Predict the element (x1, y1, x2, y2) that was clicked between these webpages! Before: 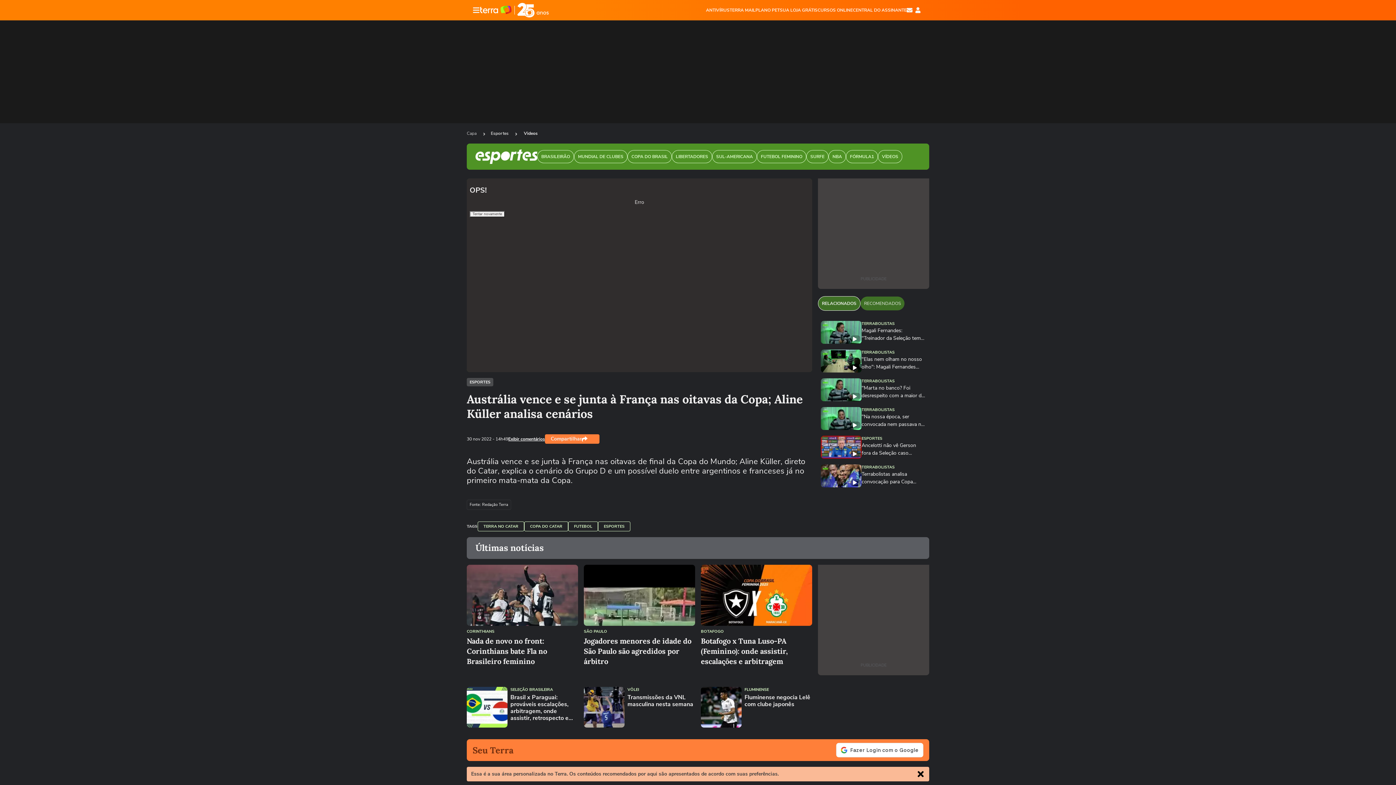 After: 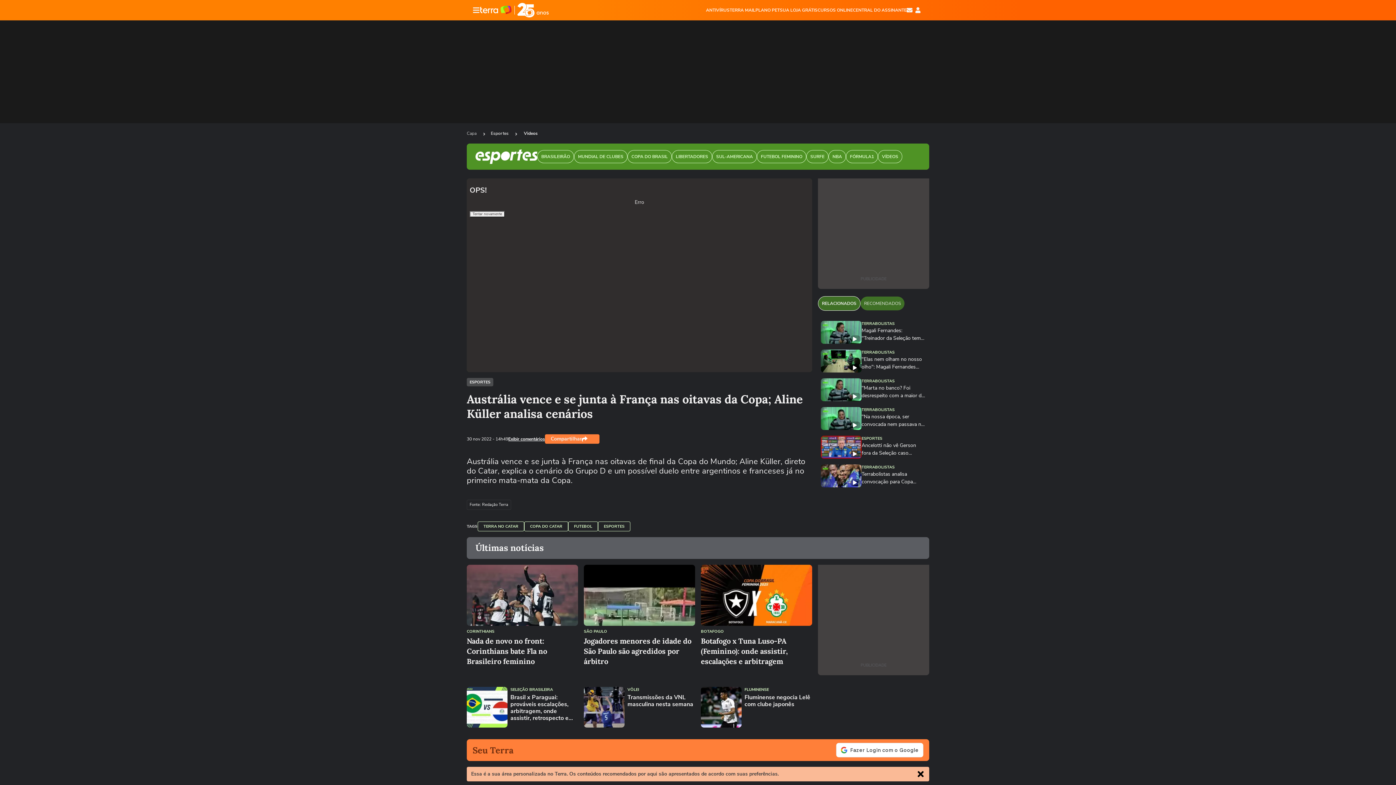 Action: label: CENTRAL DO ASSINANTE bbox: (853, 6, 906, 13)